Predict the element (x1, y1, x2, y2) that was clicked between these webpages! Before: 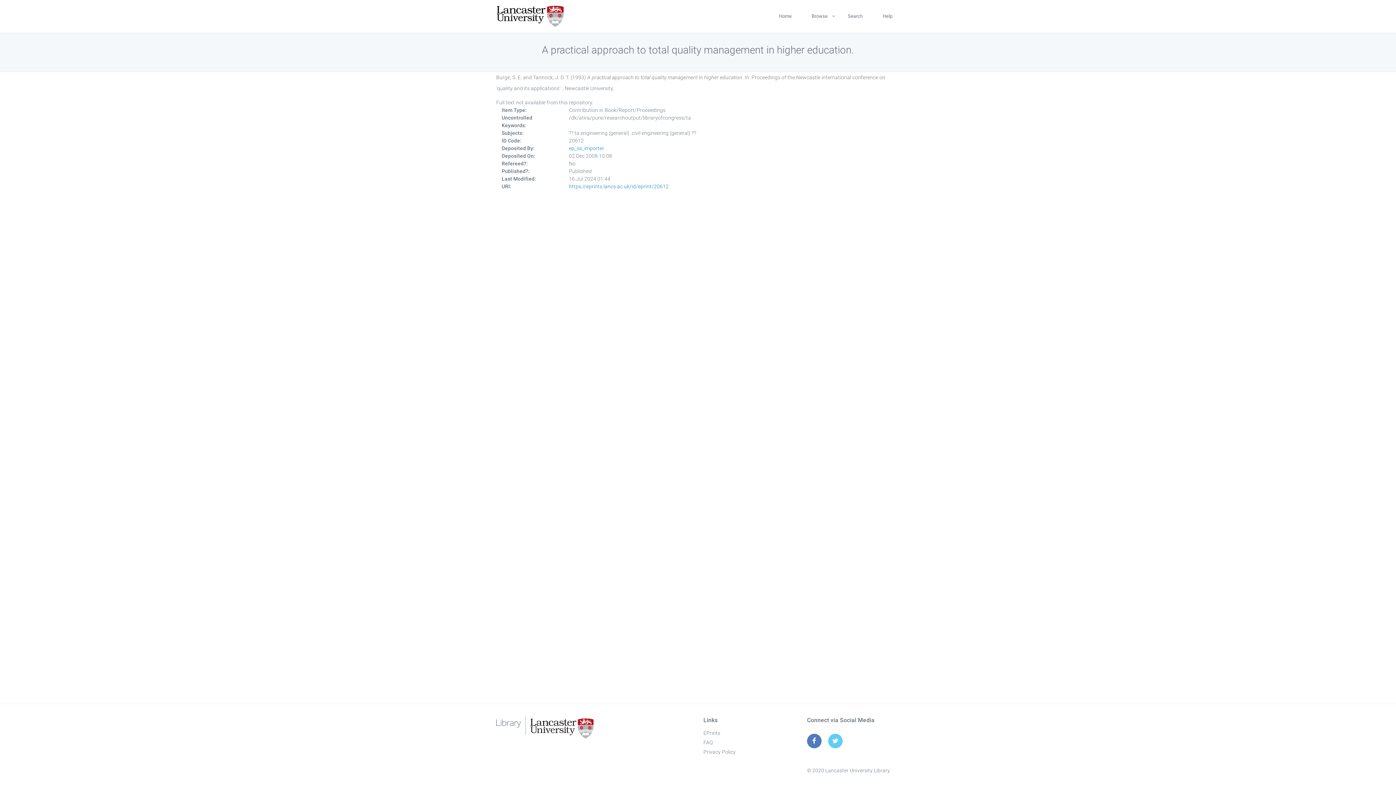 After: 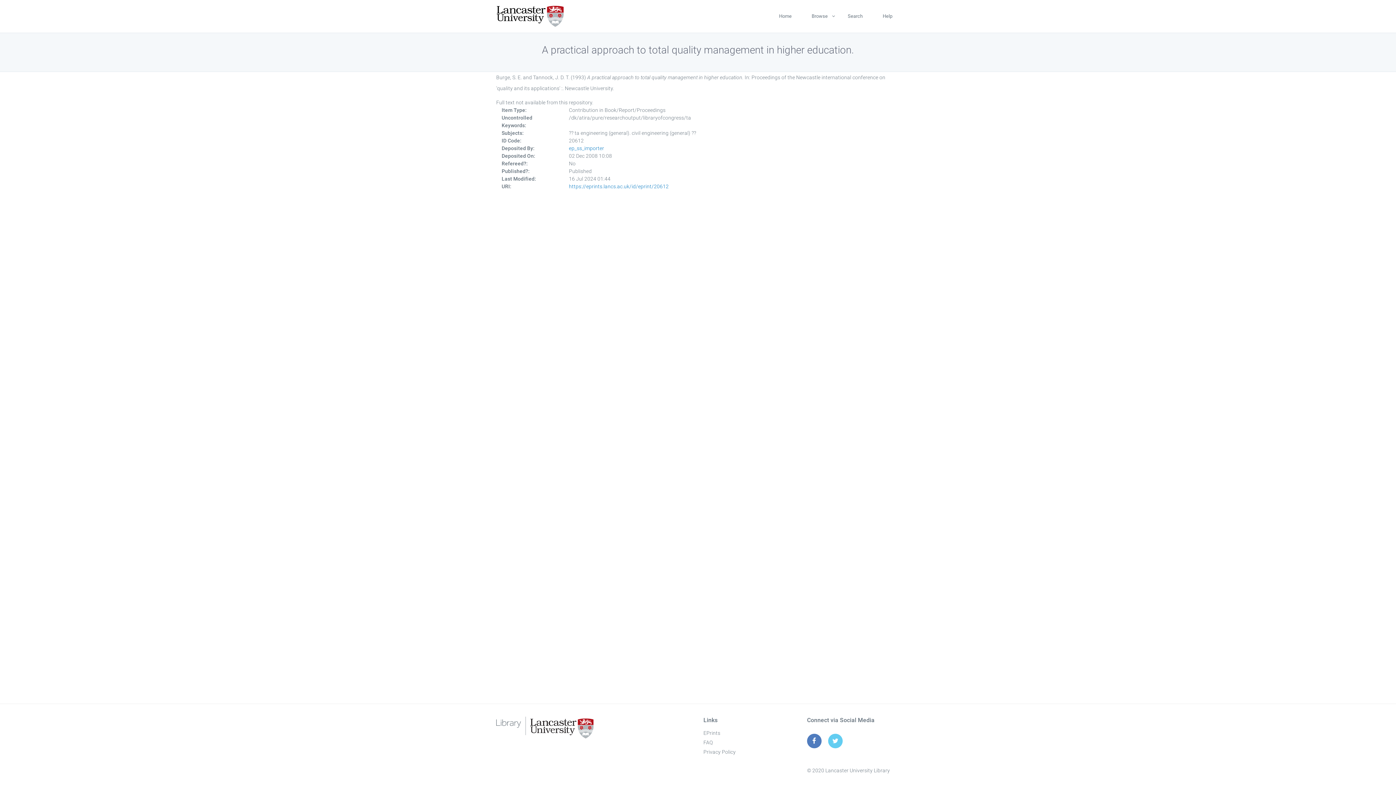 Action: label: https://eprints.lancs.ac.uk/id/eprint/20612 bbox: (569, 183, 668, 189)